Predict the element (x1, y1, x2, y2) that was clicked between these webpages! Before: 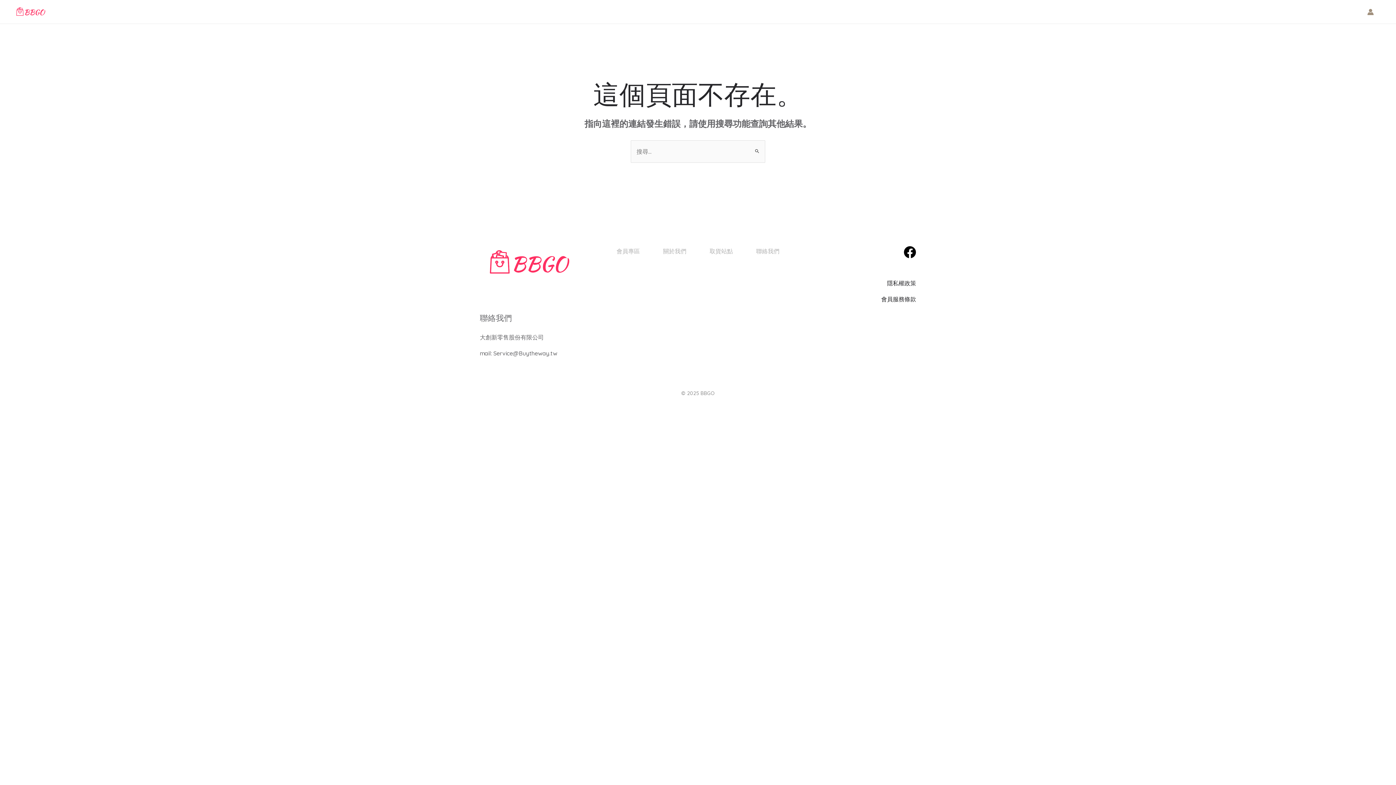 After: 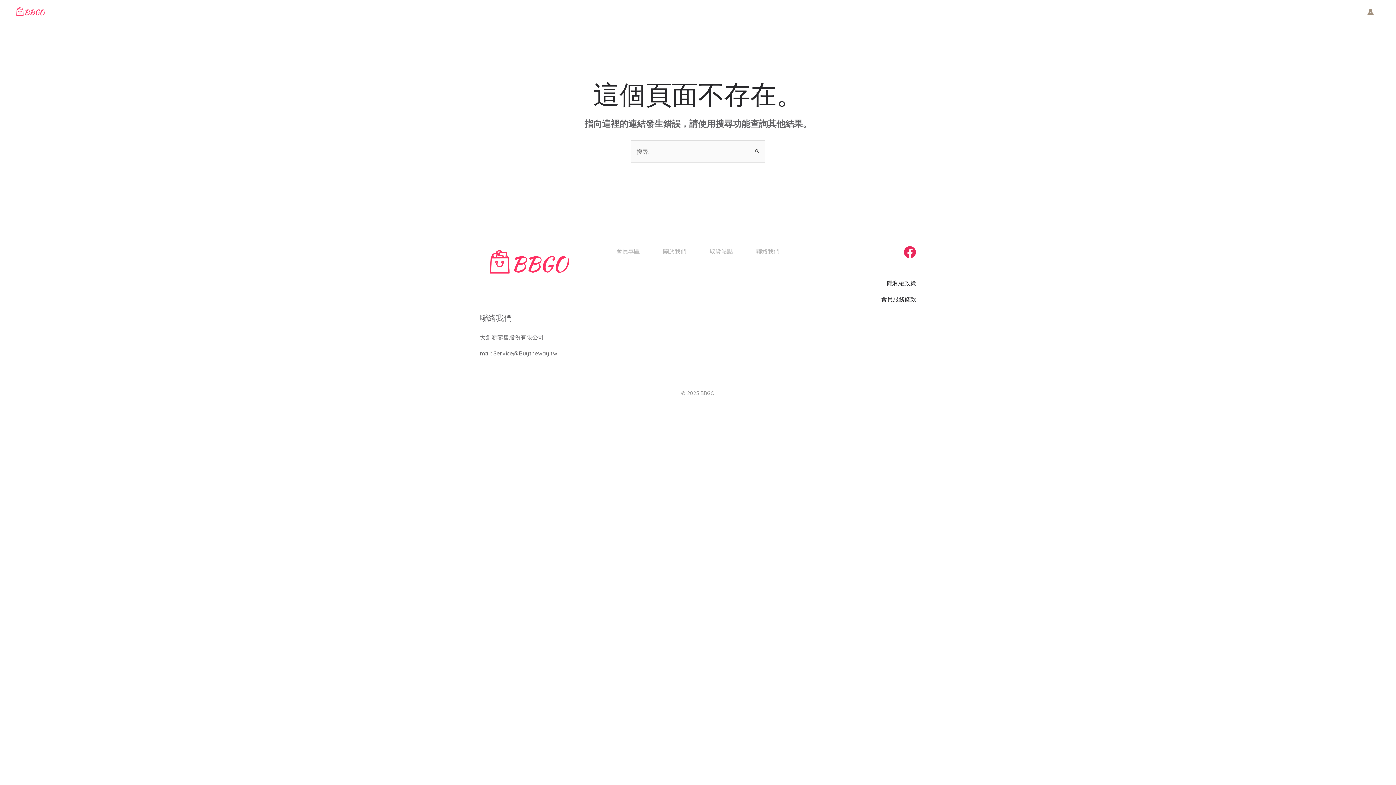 Action: label: Facebook bbox: (904, 246, 916, 258)